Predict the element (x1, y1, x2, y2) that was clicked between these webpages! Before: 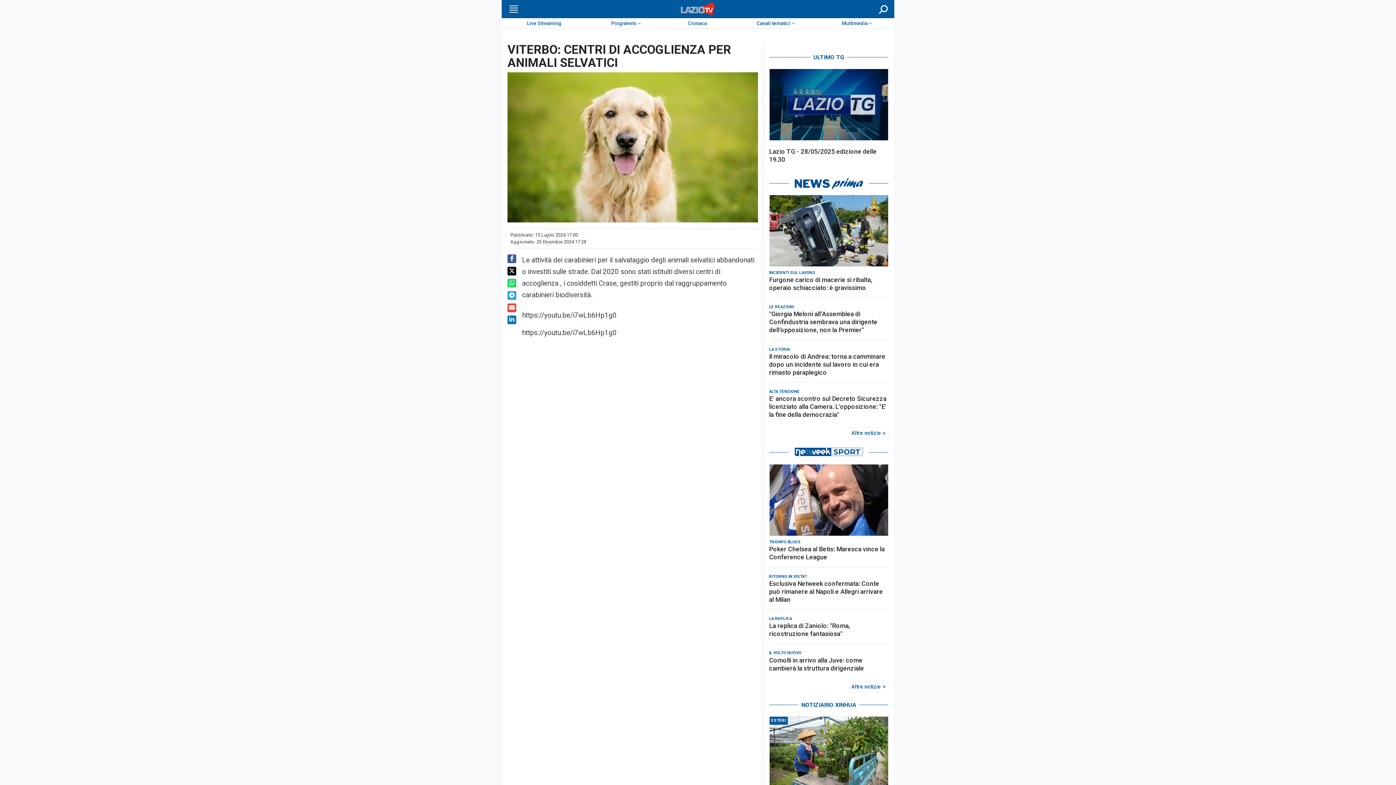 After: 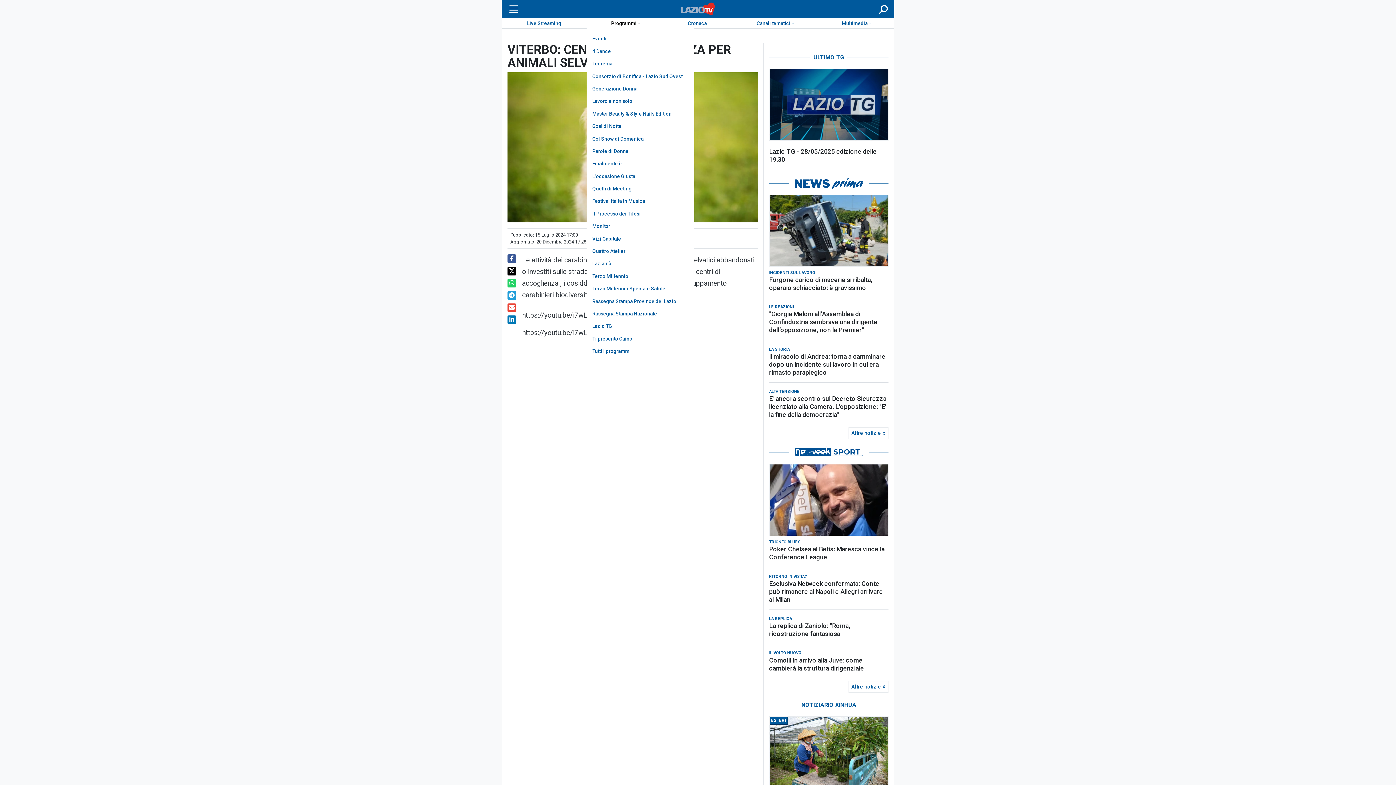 Action: label: Programmi bbox: (586, 18, 663, 28)